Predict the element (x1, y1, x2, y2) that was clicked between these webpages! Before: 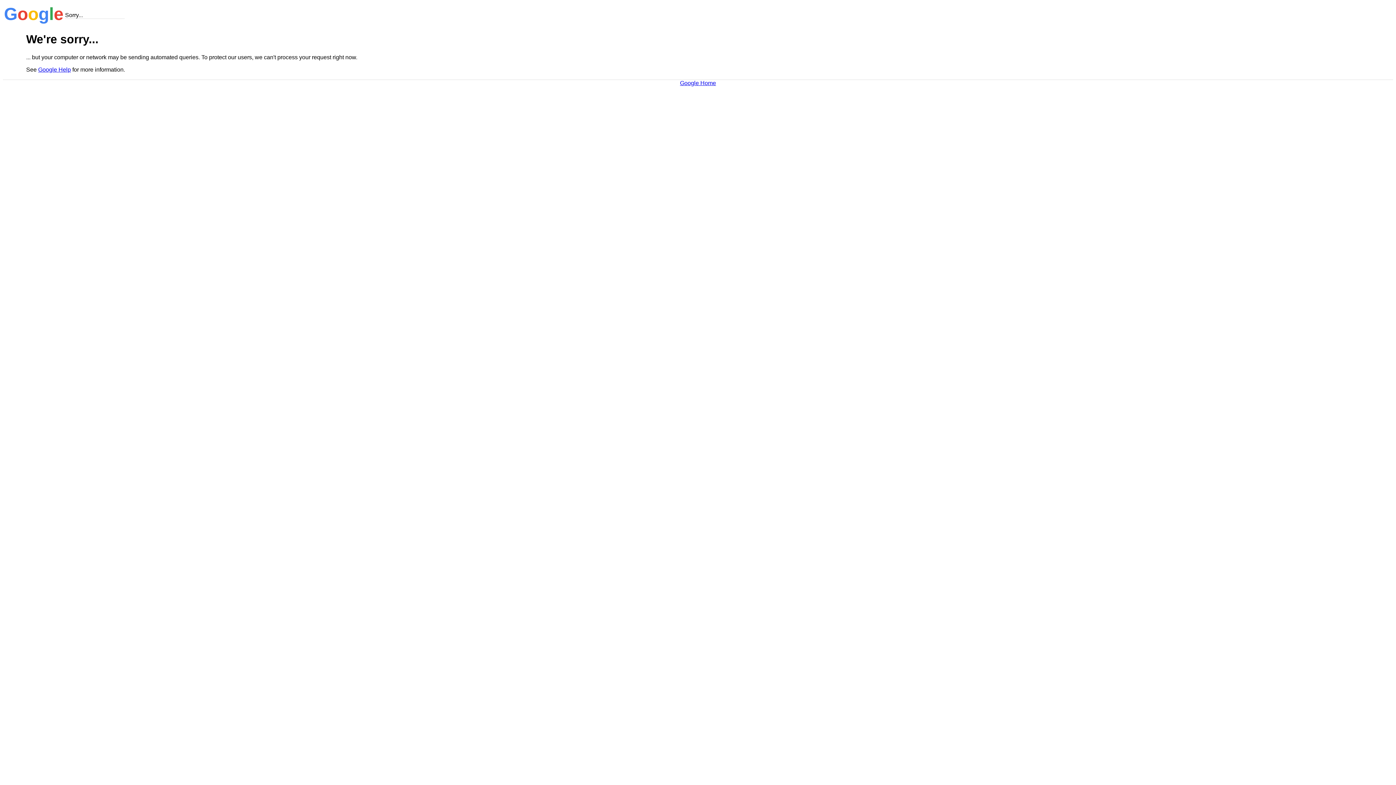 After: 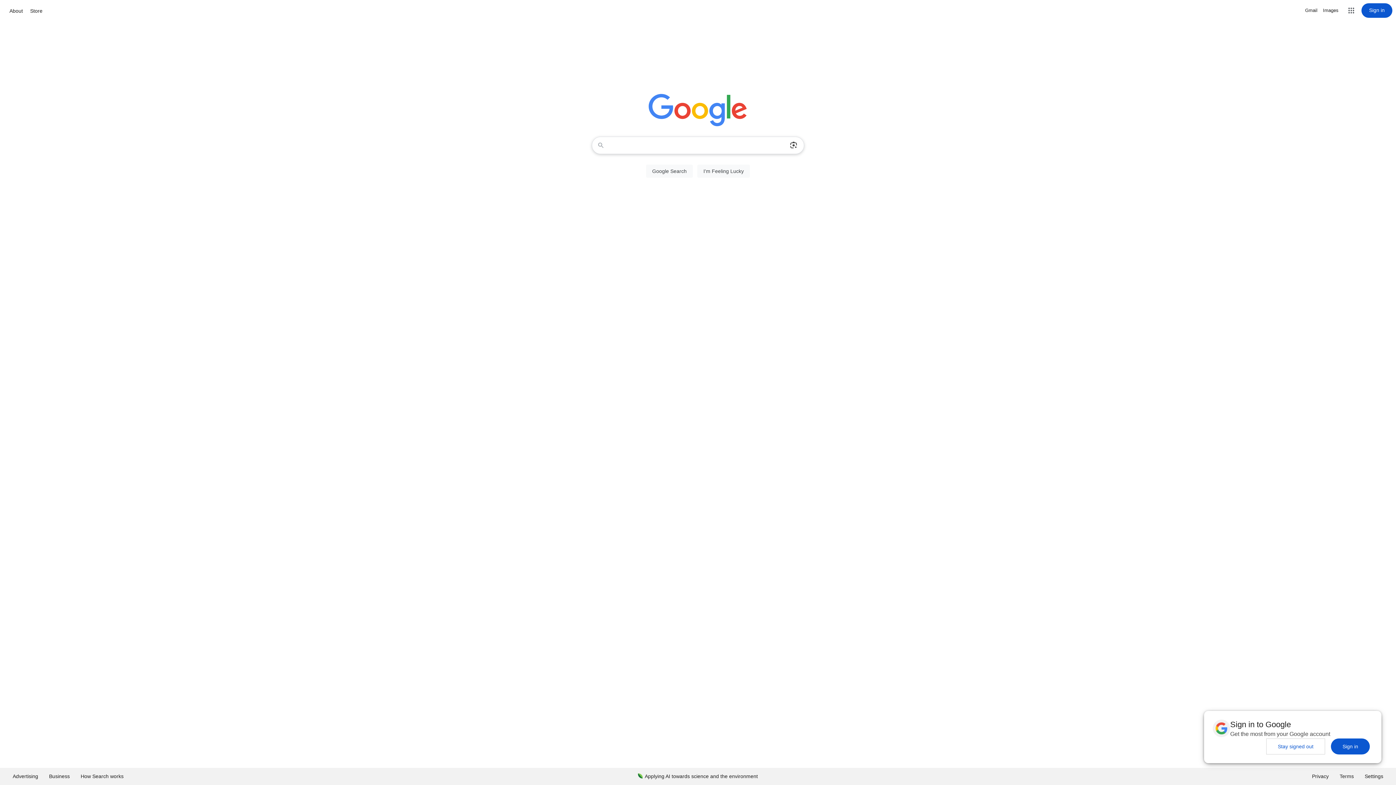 Action: label: Google Home bbox: (680, 79, 716, 86)